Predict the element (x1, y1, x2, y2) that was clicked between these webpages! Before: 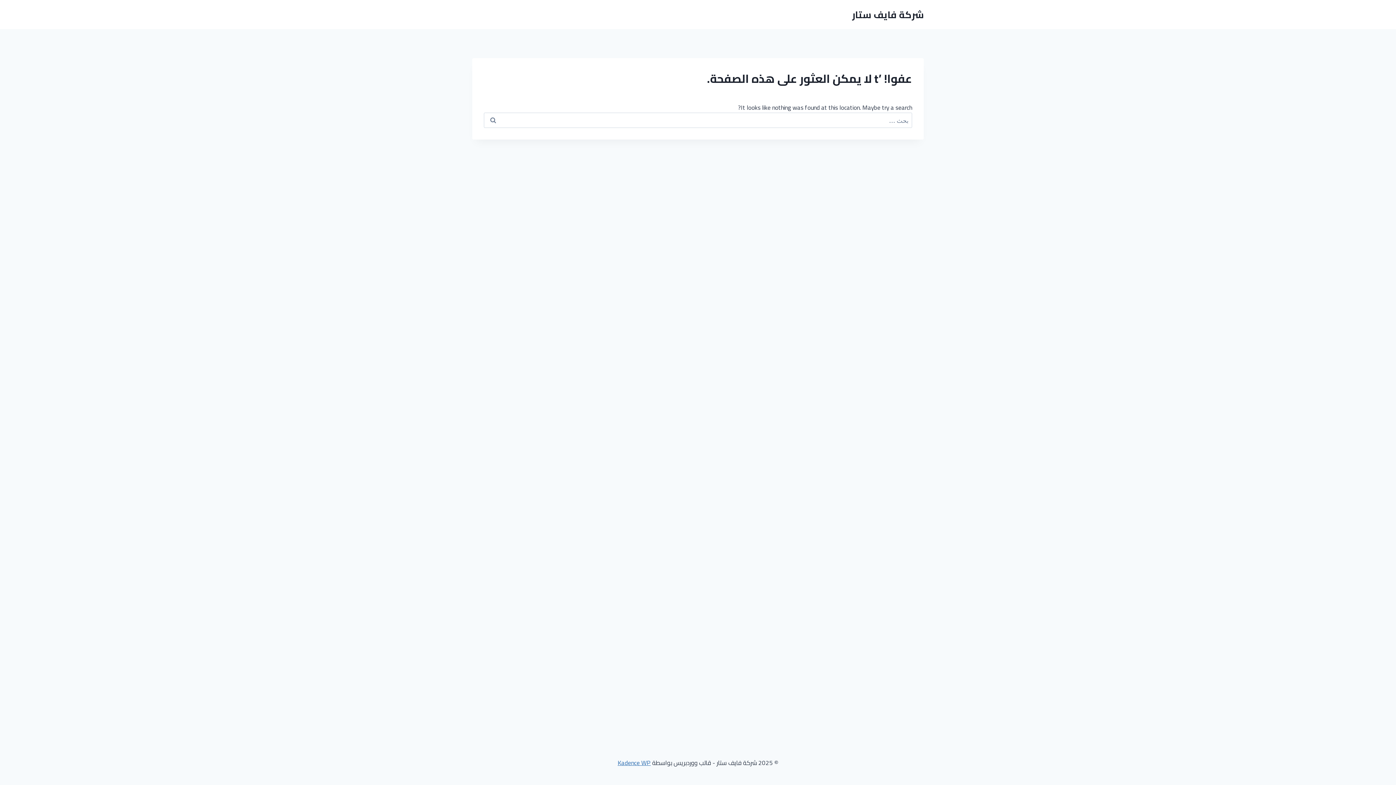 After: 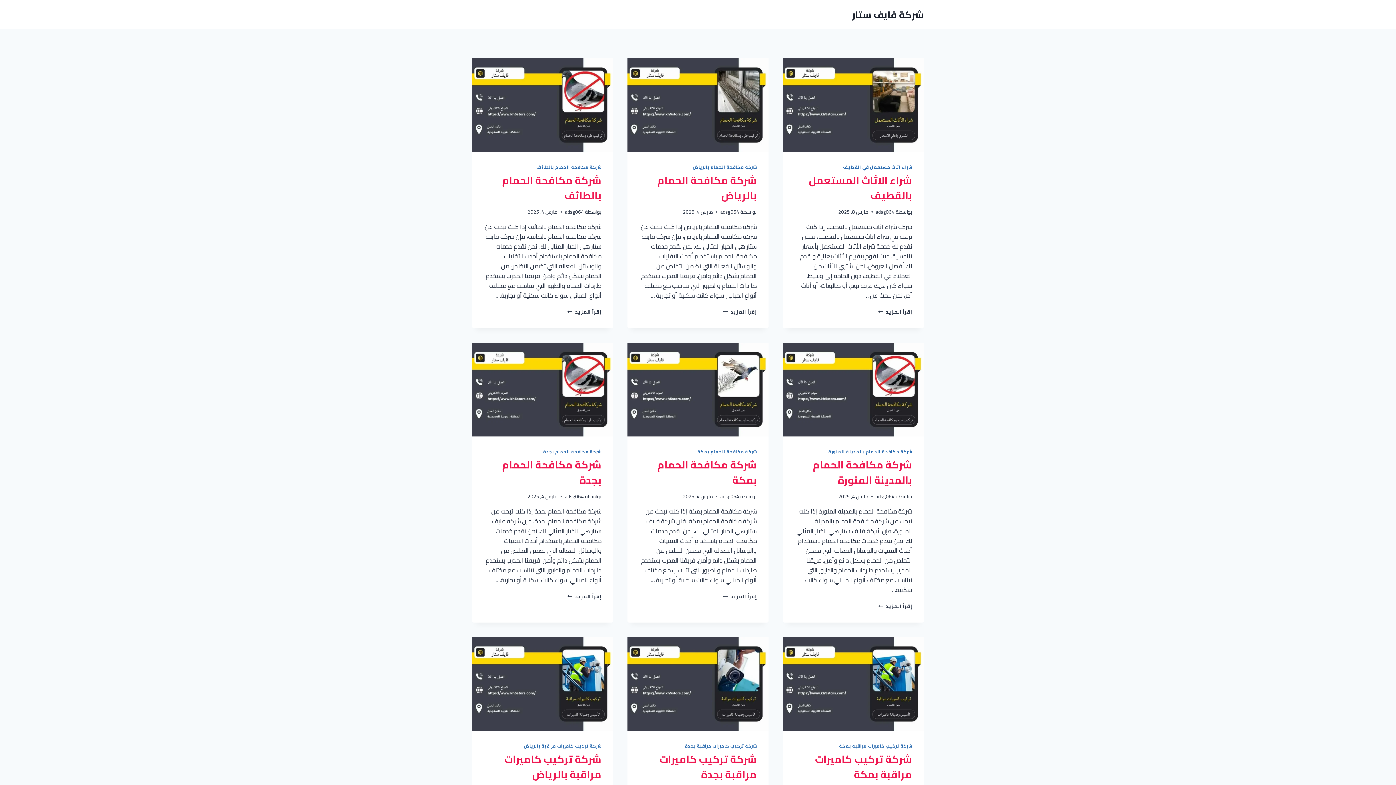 Action: label: شركة فايف ستار bbox: (852, 8, 924, 20)